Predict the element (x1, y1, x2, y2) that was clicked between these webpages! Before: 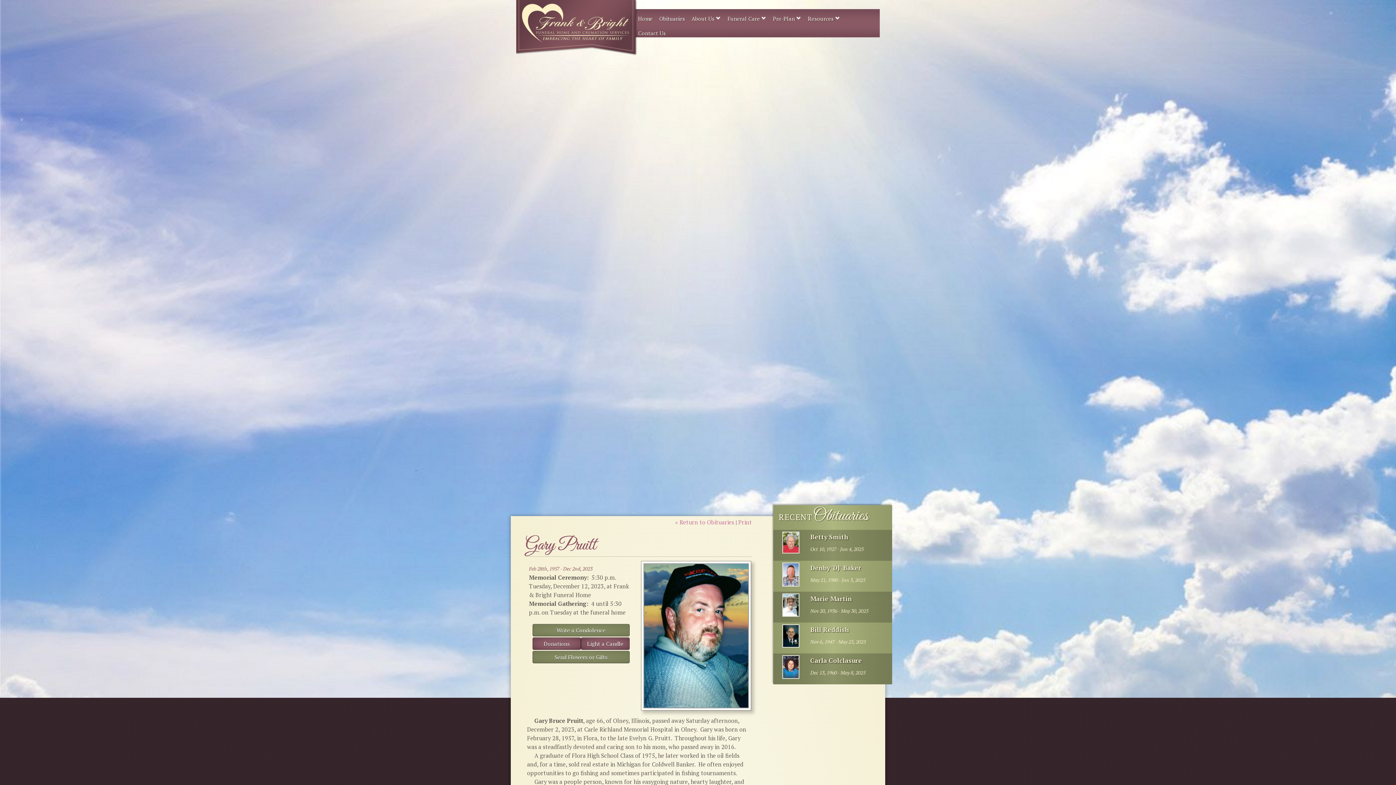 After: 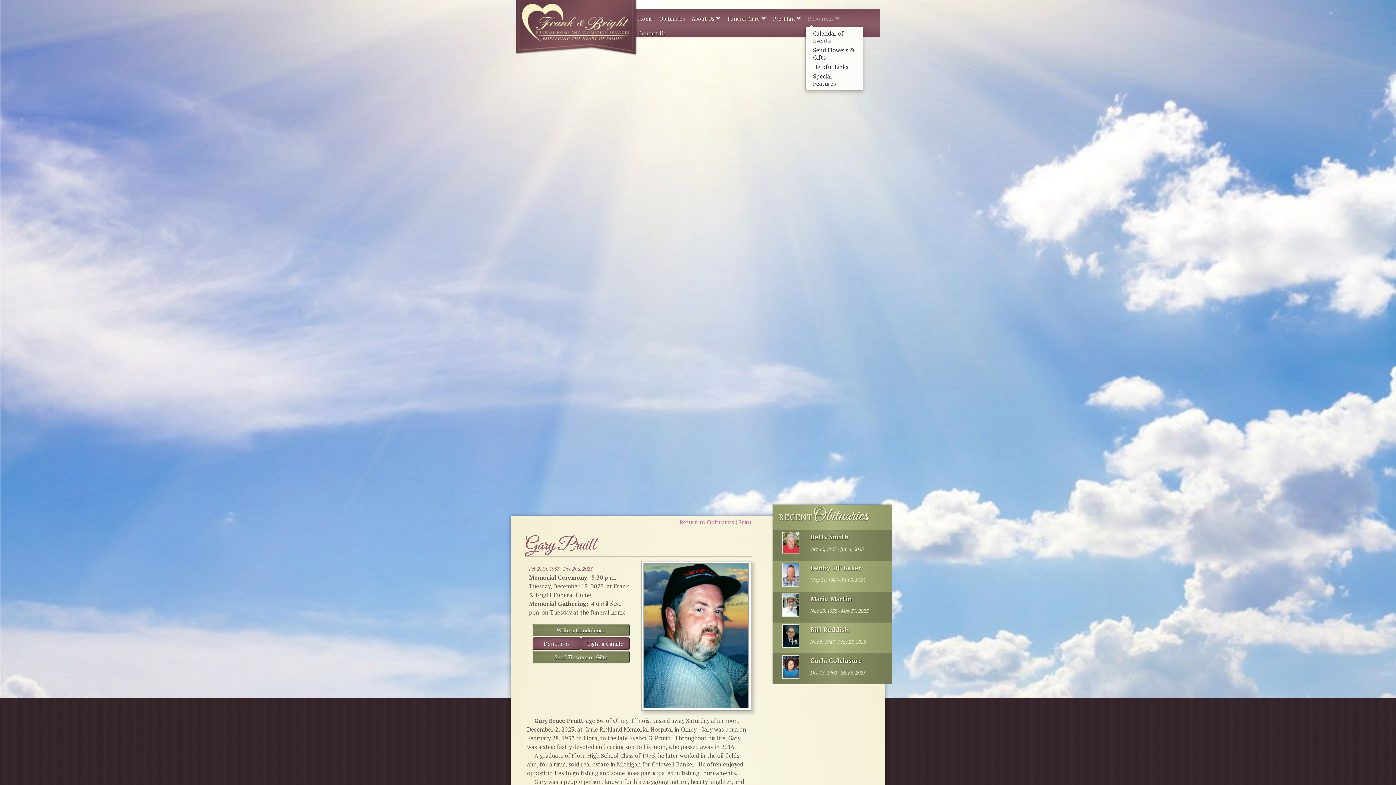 Action: bbox: (805, 11, 843, 25) label: Resources 